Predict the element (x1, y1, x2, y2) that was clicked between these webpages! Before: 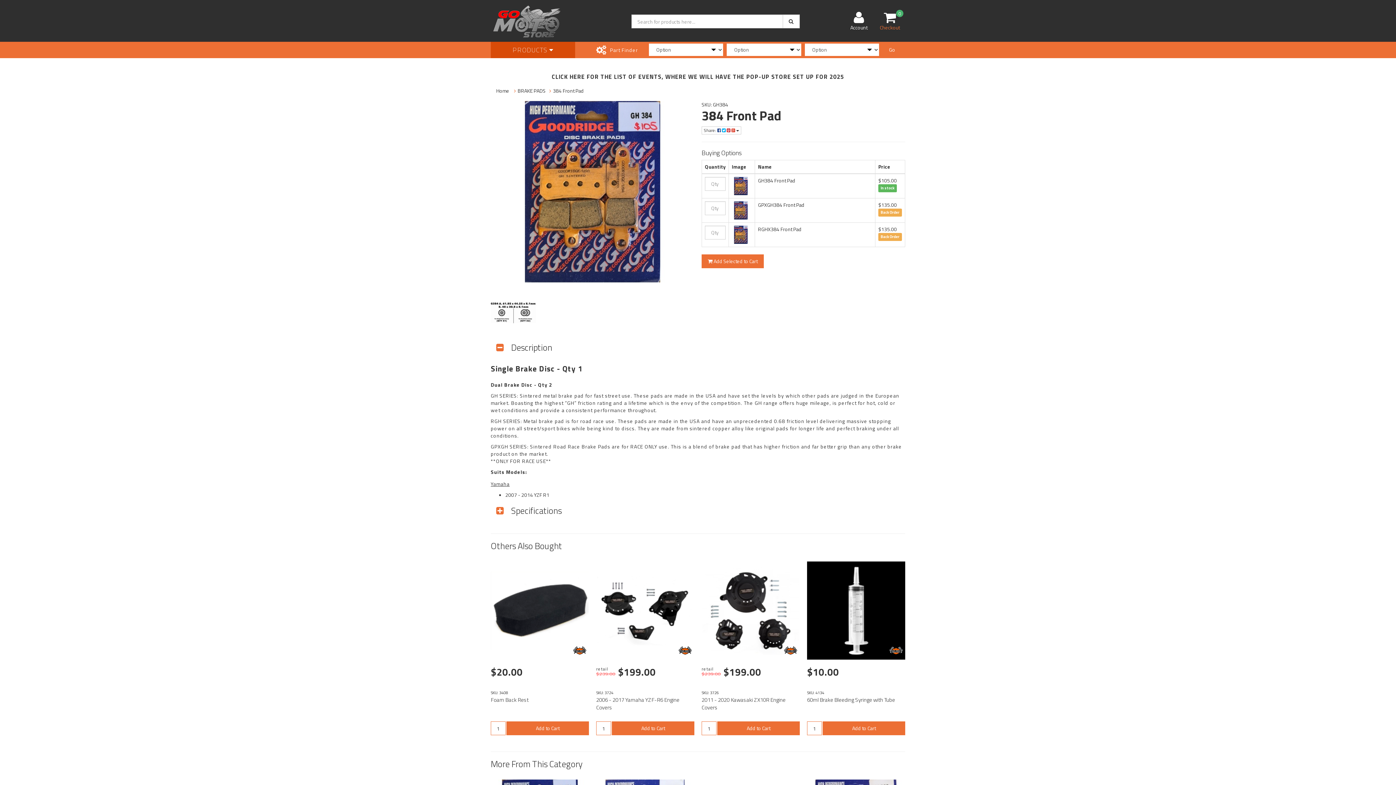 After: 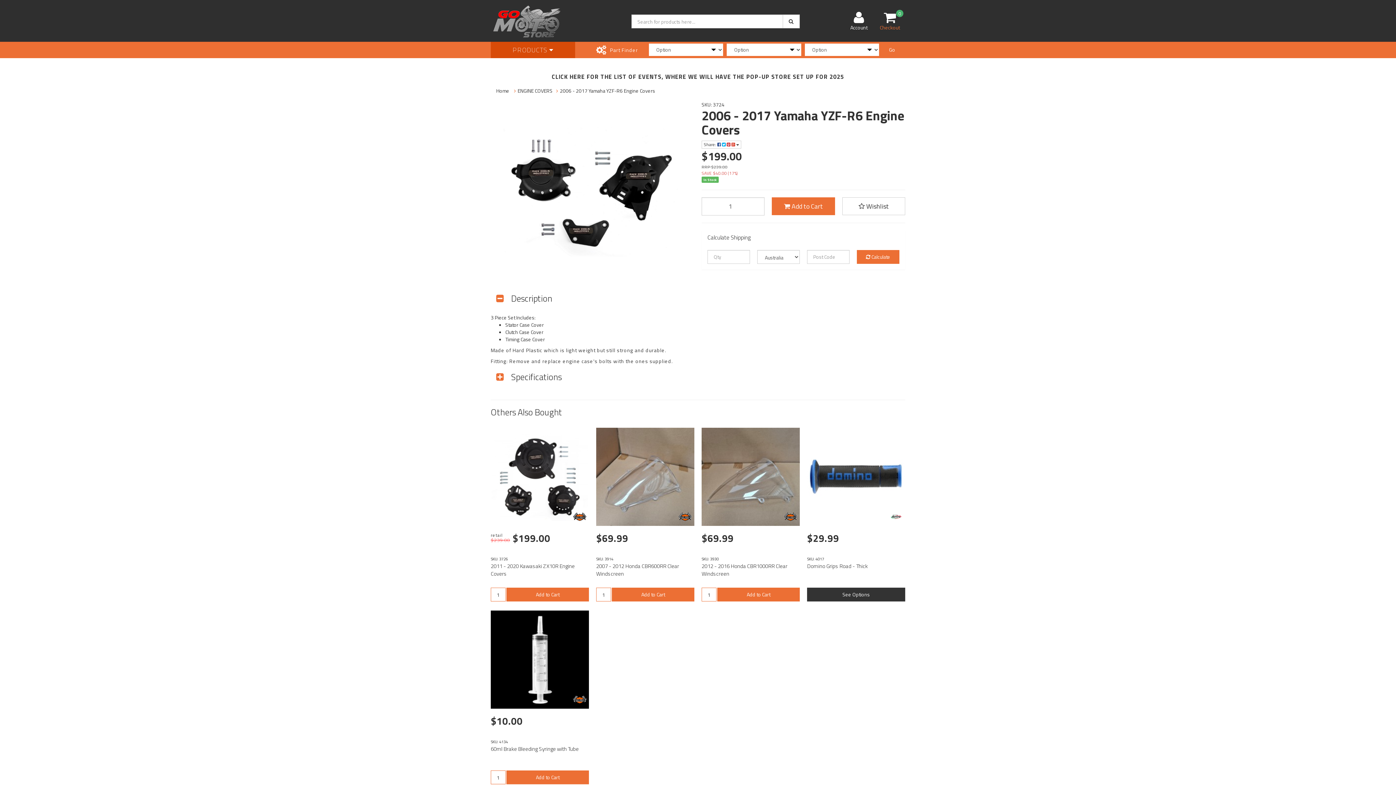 Action: label: 2006 - 2017 Yamaha YZF-R6 Engine Covers bbox: (596, 696, 679, 712)